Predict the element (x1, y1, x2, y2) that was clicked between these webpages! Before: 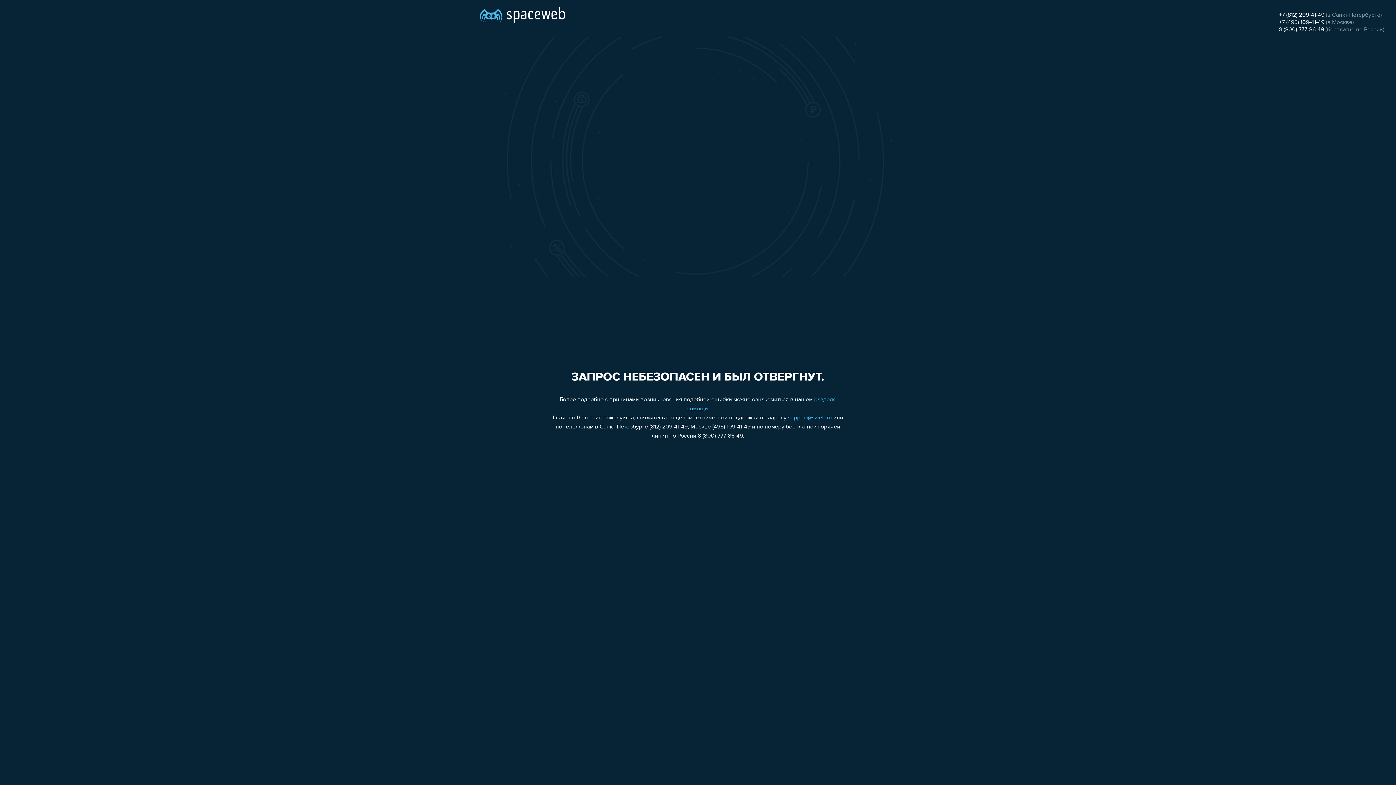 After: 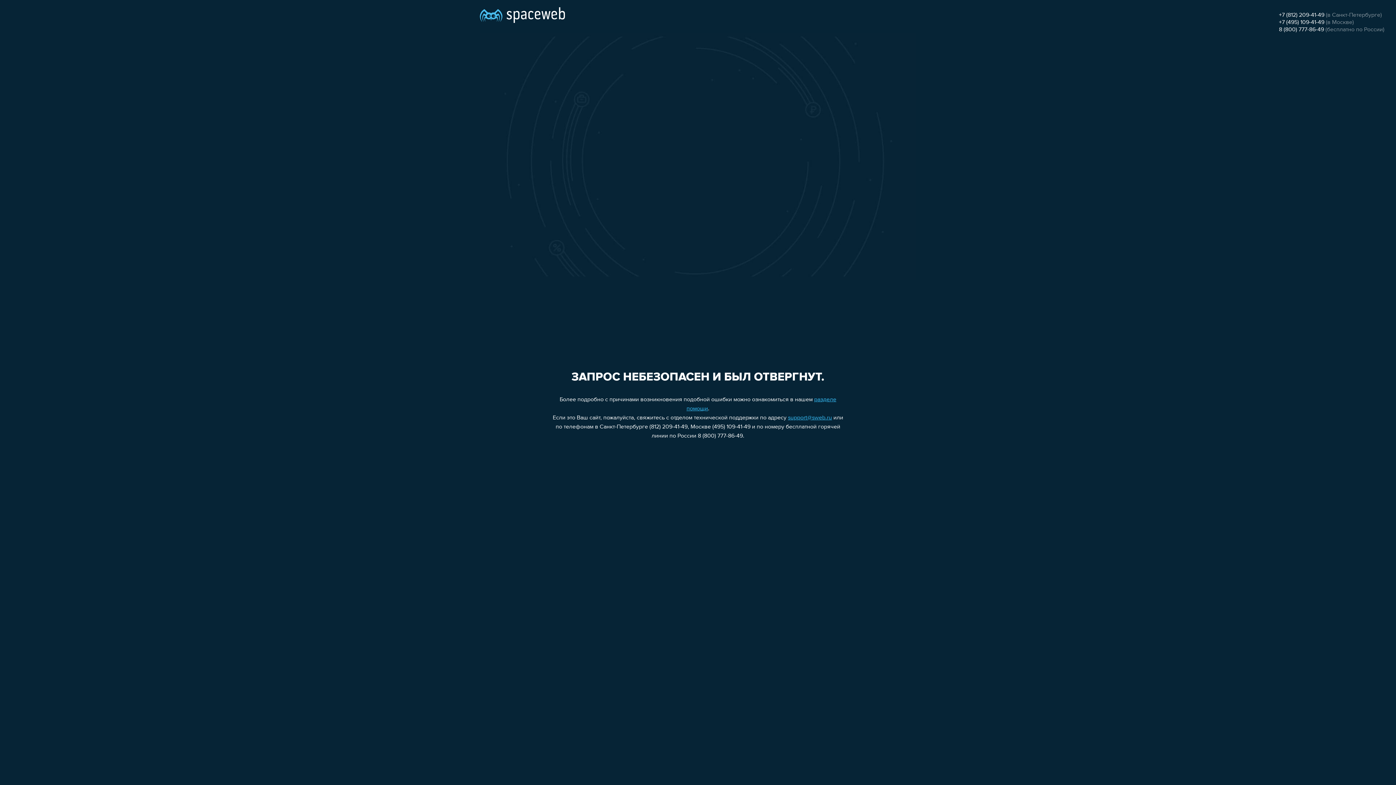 Action: bbox: (788, 415, 832, 421) label: support@sweb.ru